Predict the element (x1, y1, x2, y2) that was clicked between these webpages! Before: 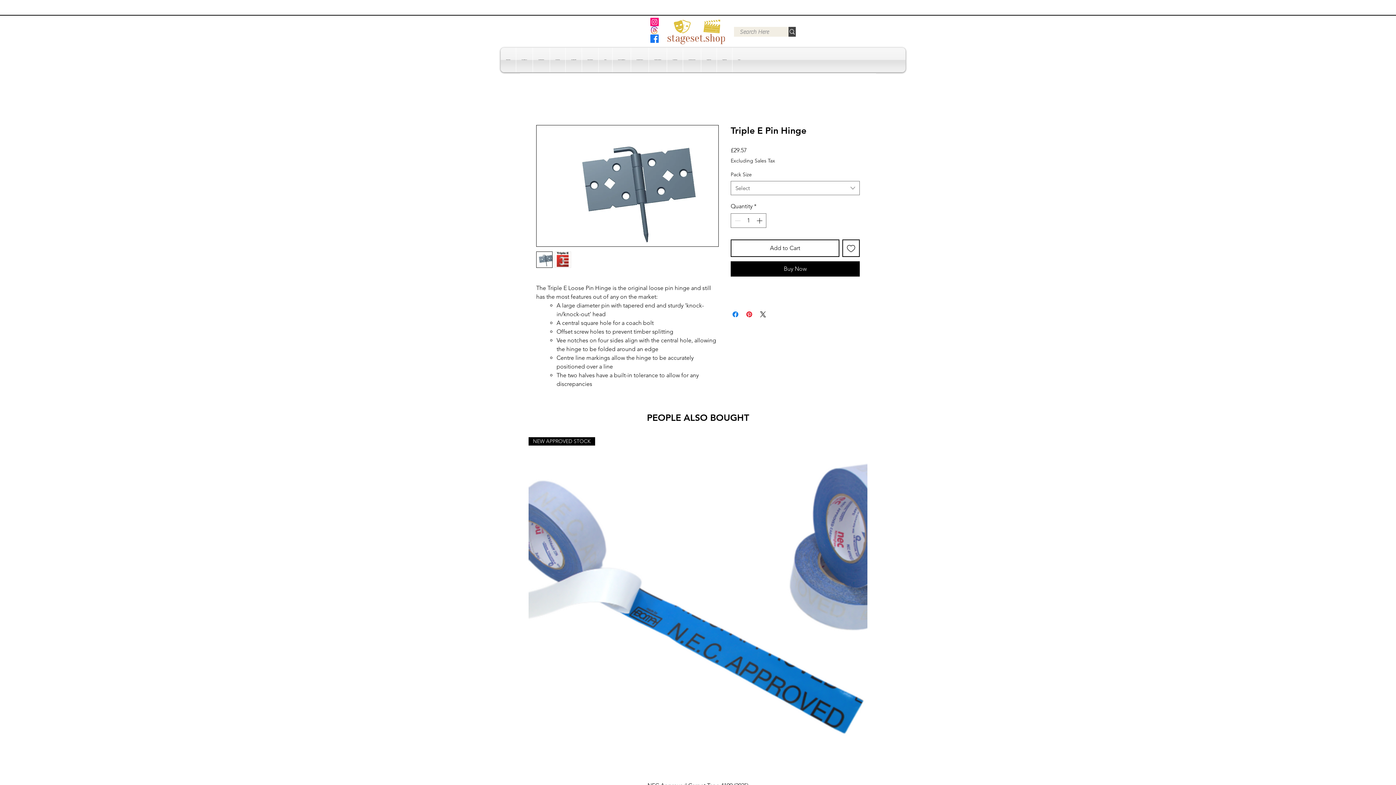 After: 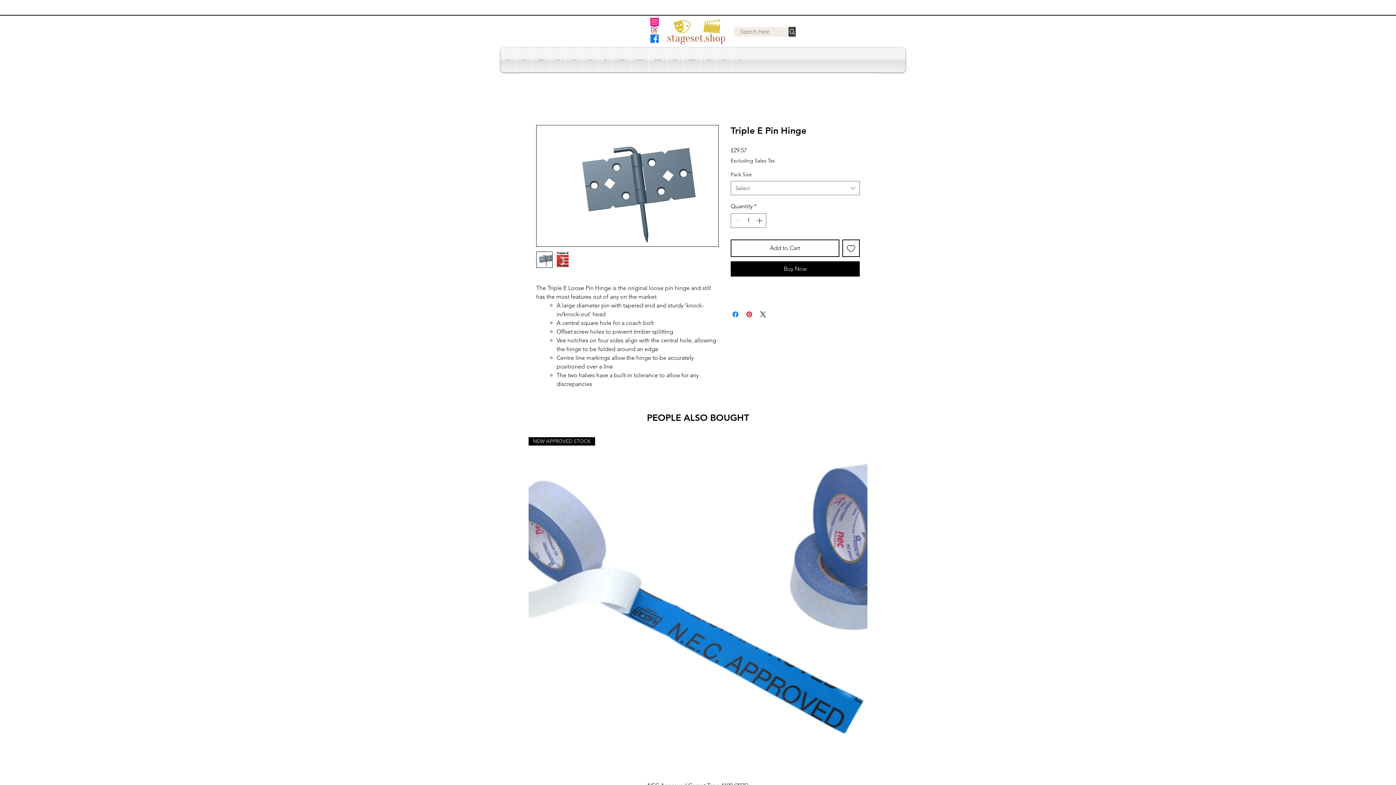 Action: bbox: (554, 251, 571, 268)